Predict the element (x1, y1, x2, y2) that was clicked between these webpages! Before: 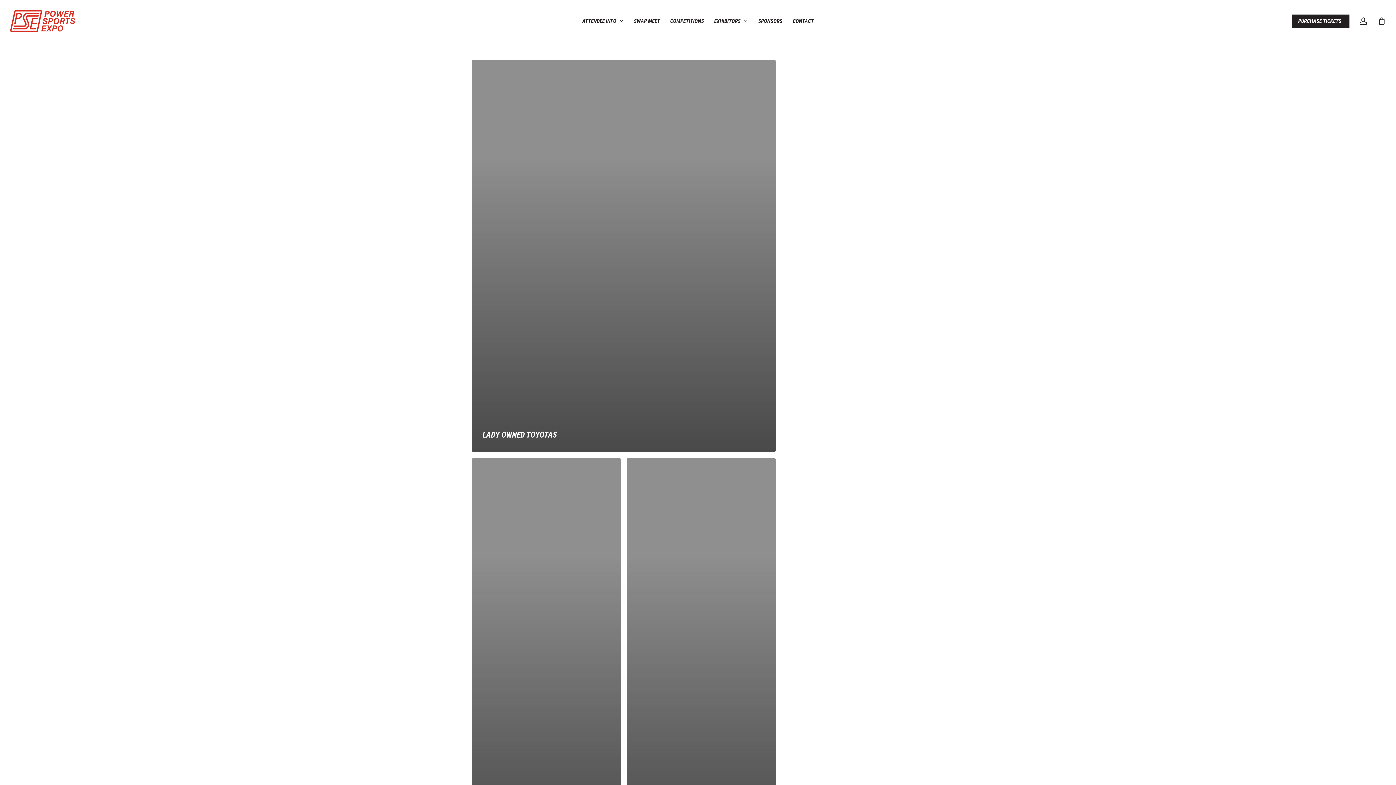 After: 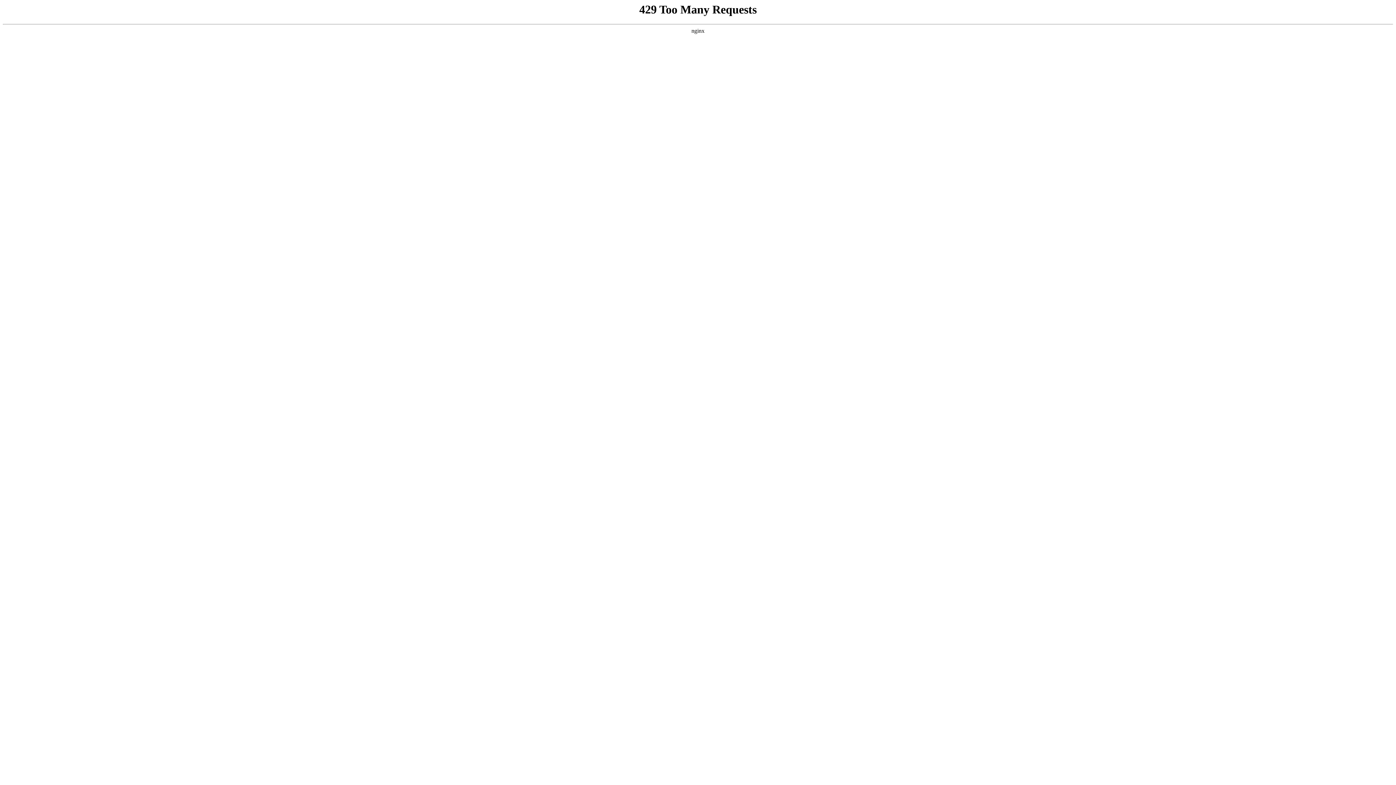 Action: bbox: (1378, 17, 1386, 25)